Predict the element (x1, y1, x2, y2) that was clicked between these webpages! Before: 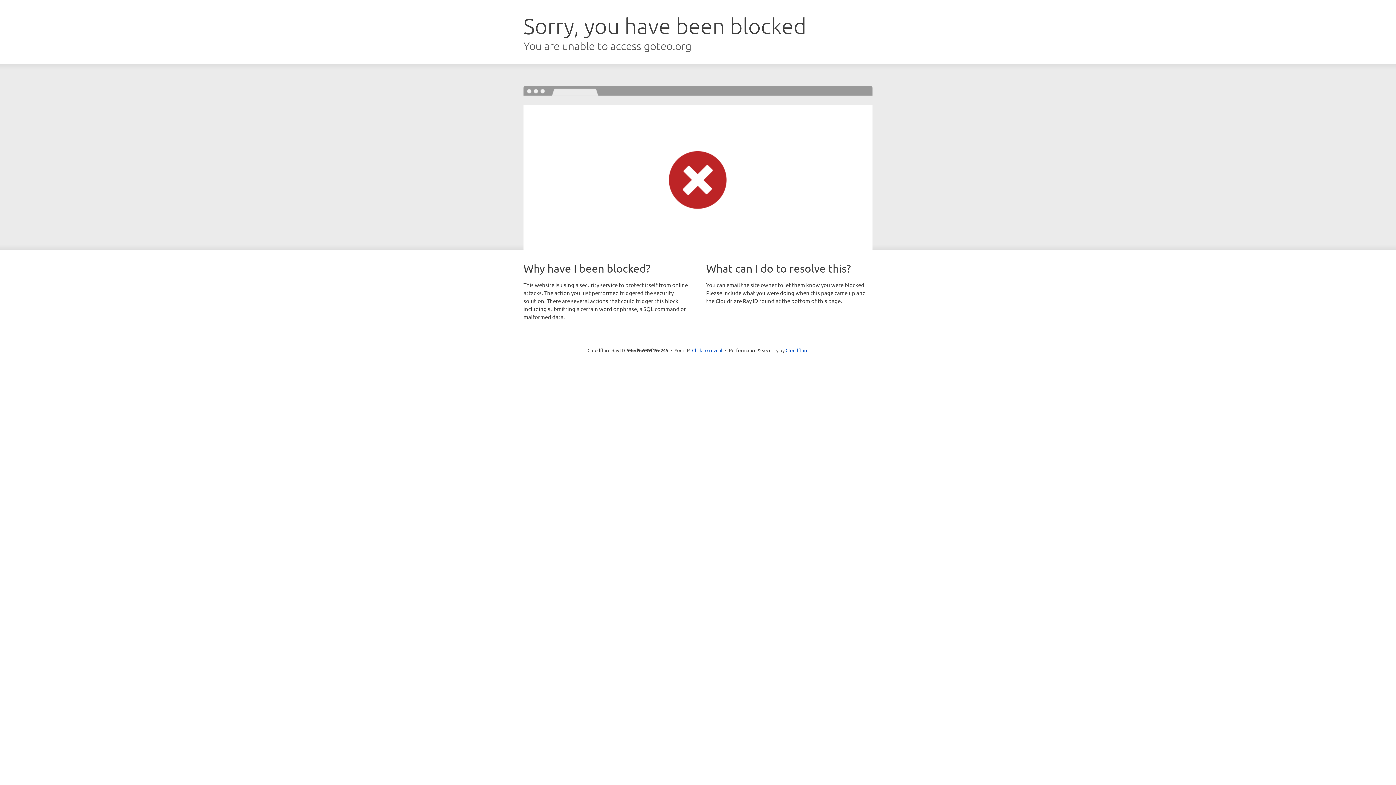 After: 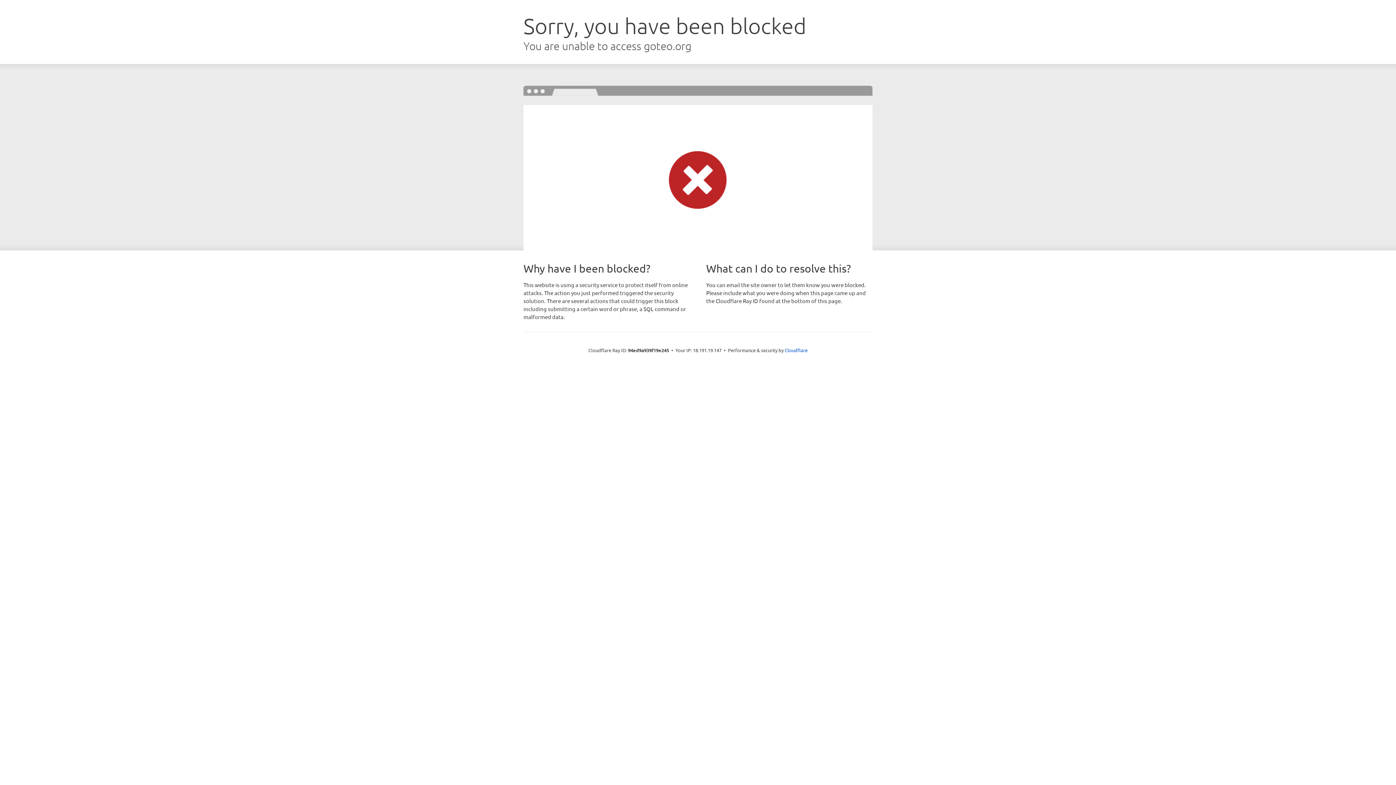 Action: bbox: (692, 346, 722, 353) label: Click to reveal